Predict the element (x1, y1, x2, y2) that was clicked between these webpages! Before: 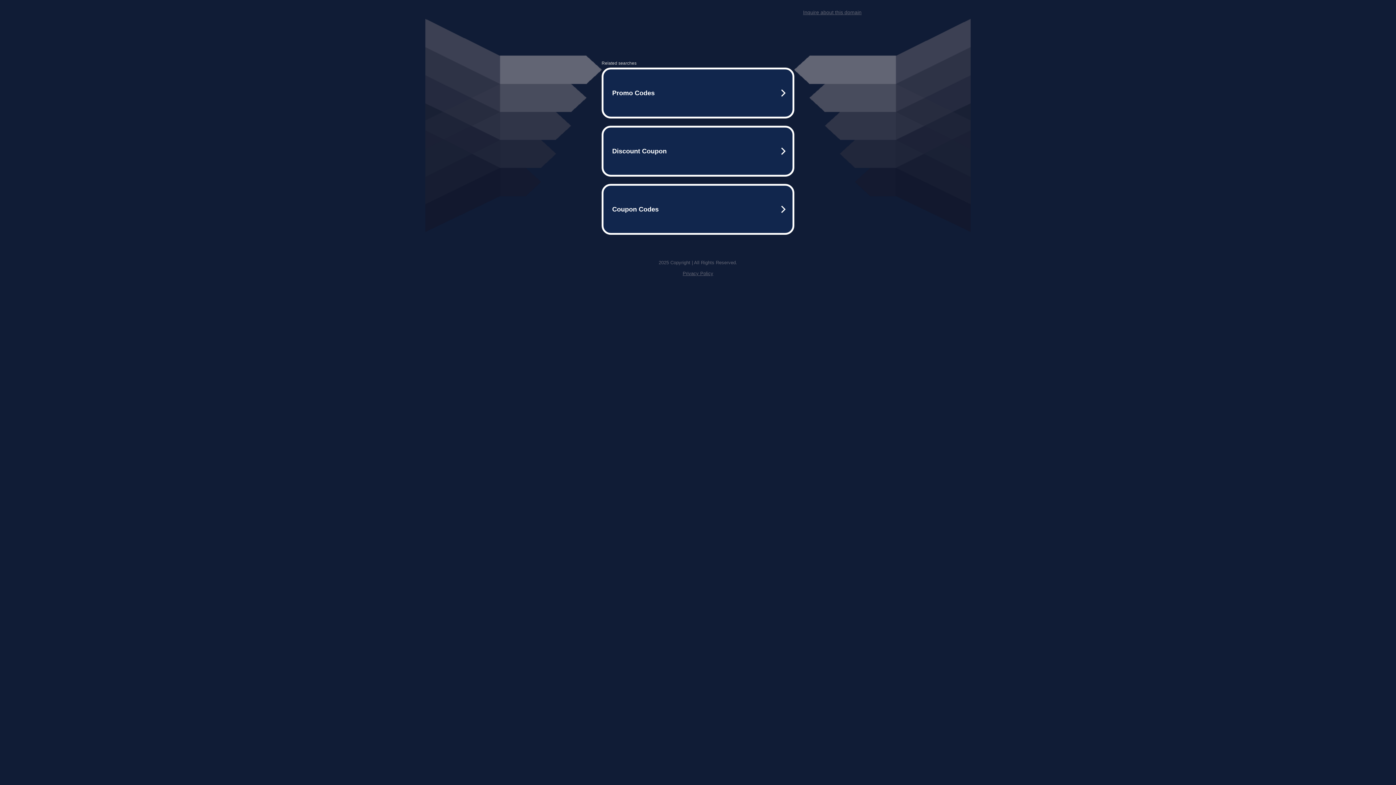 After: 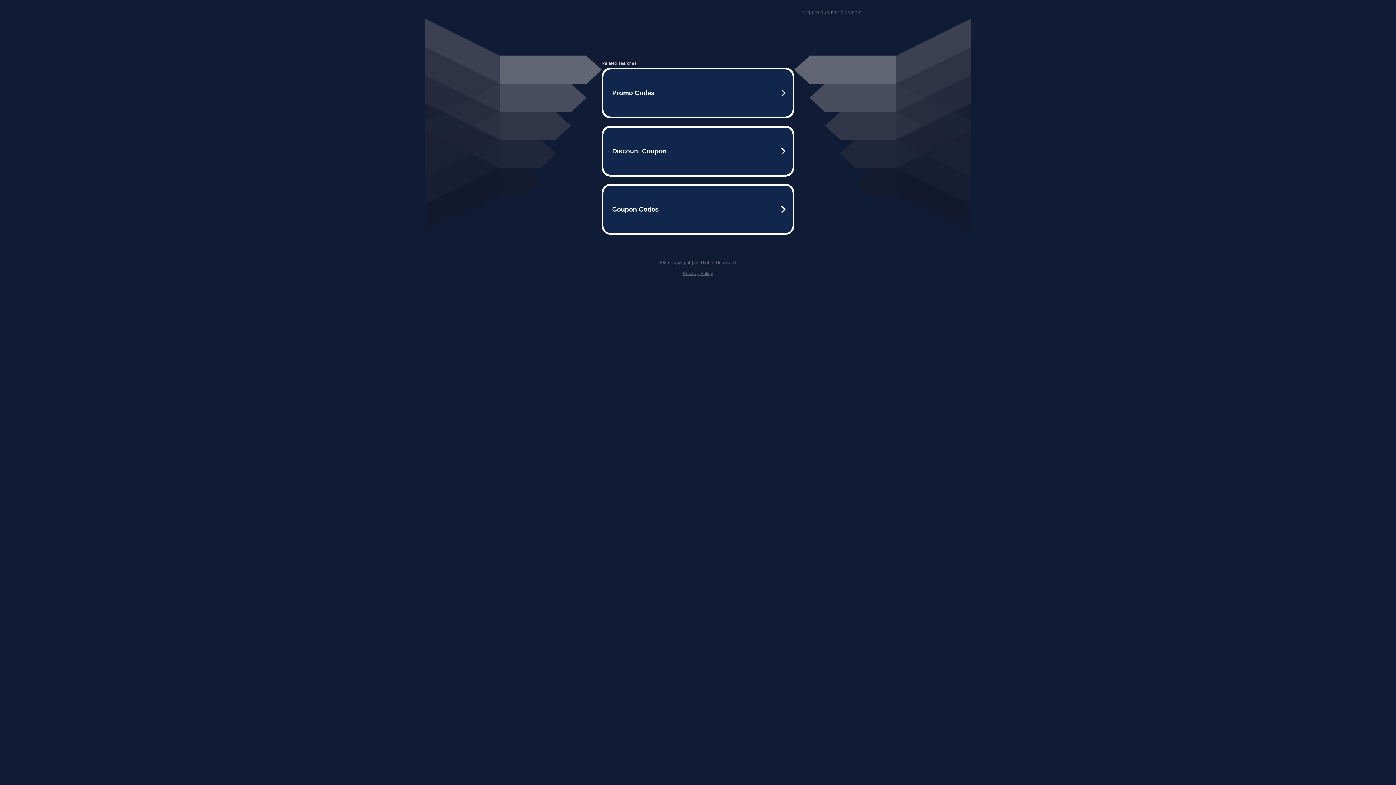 Action: label: Privacy Policy bbox: (682, 270, 713, 276)